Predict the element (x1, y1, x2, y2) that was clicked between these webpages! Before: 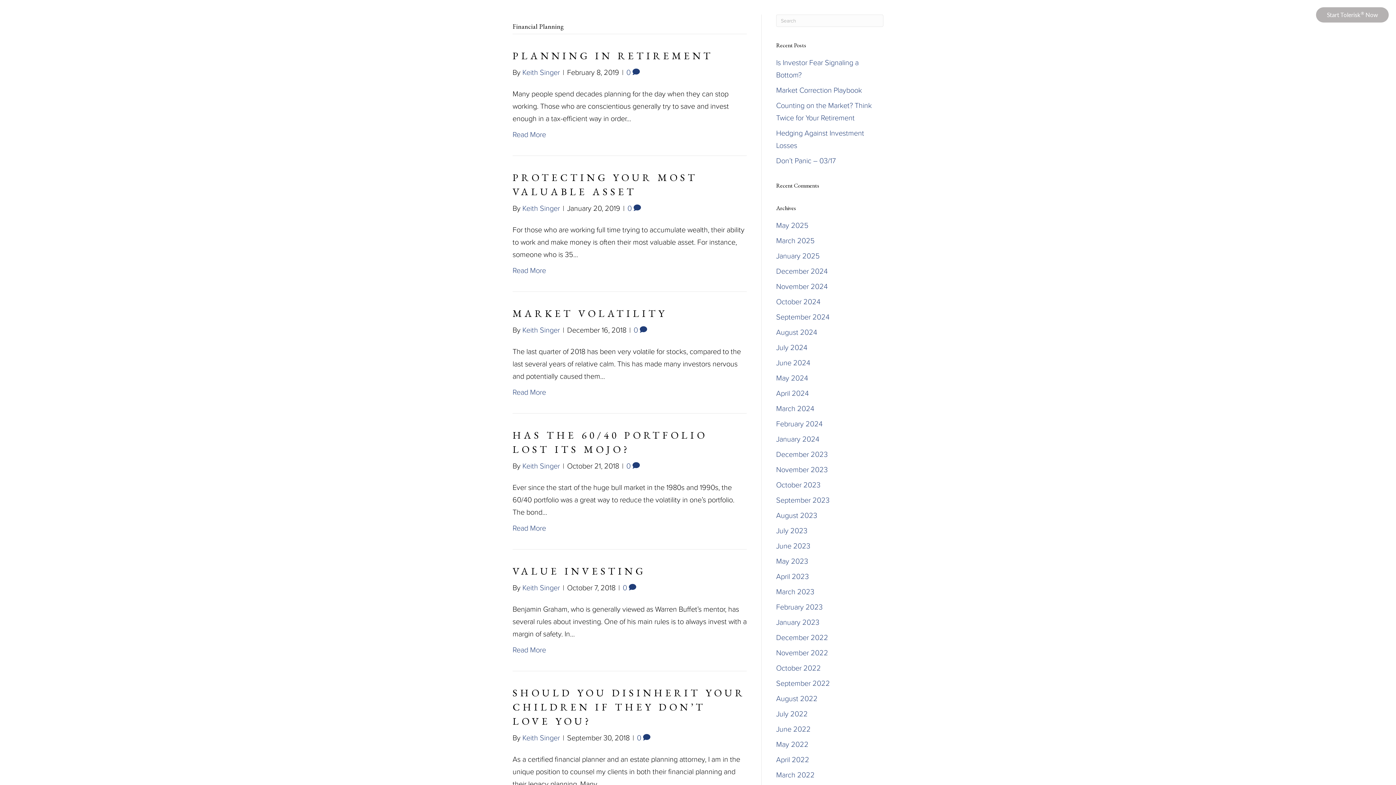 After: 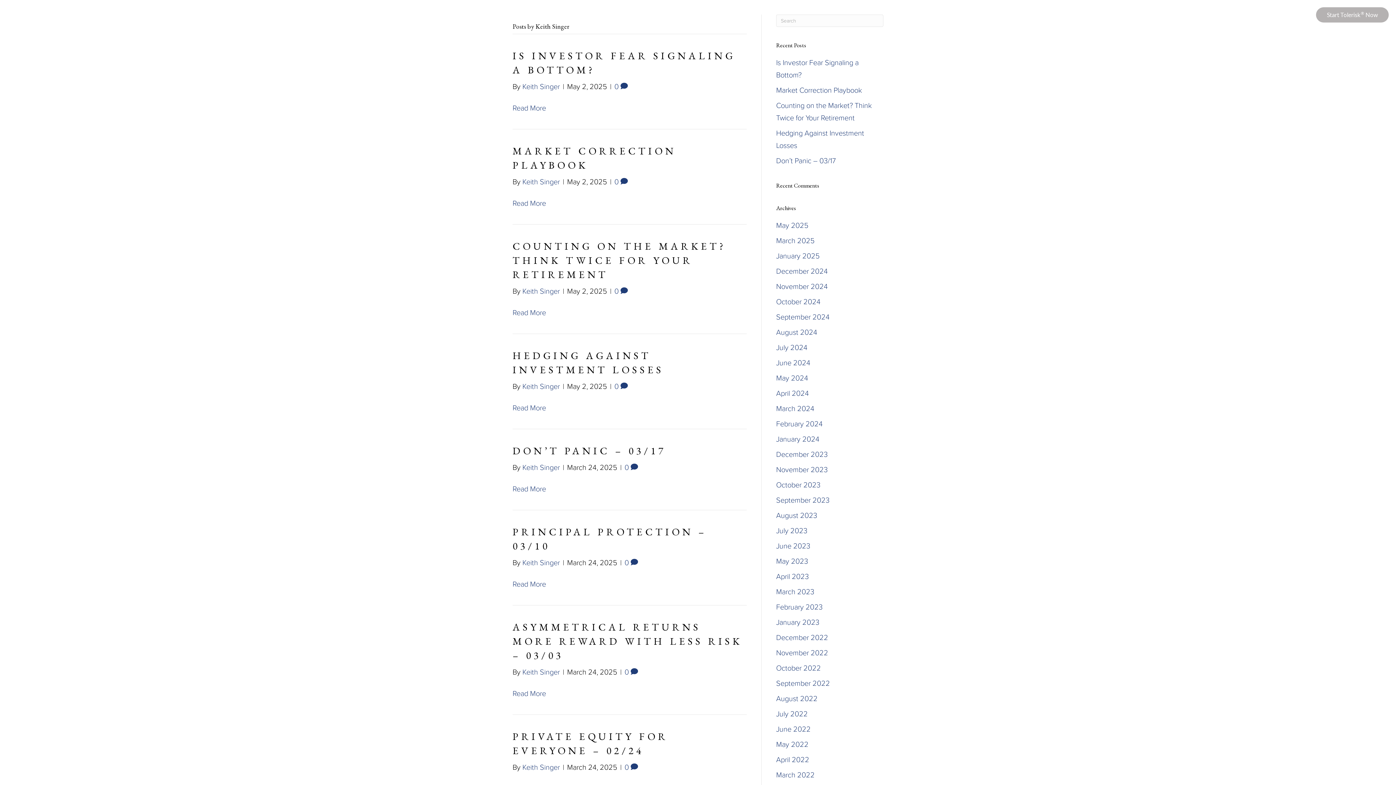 Action: bbox: (522, 326, 560, 334) label: Keith Singer